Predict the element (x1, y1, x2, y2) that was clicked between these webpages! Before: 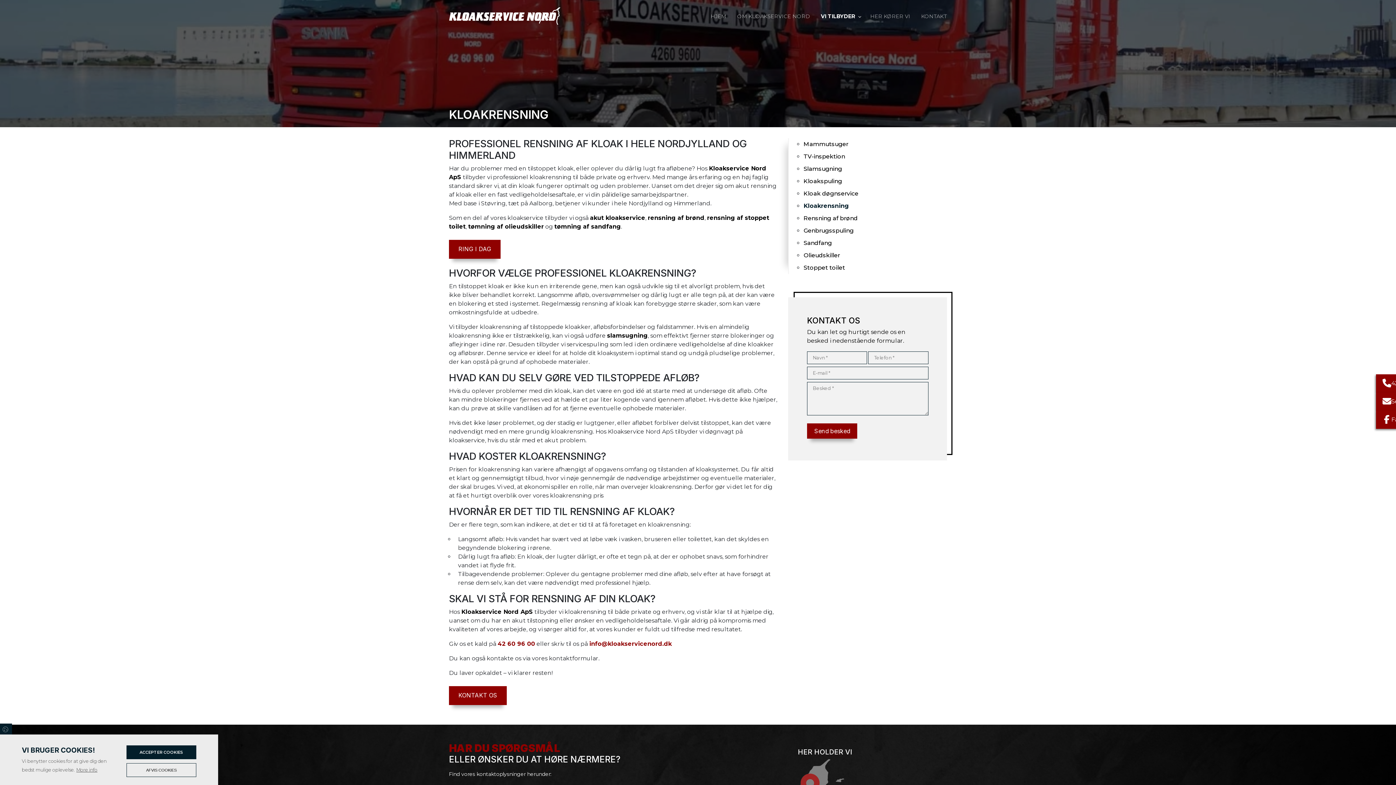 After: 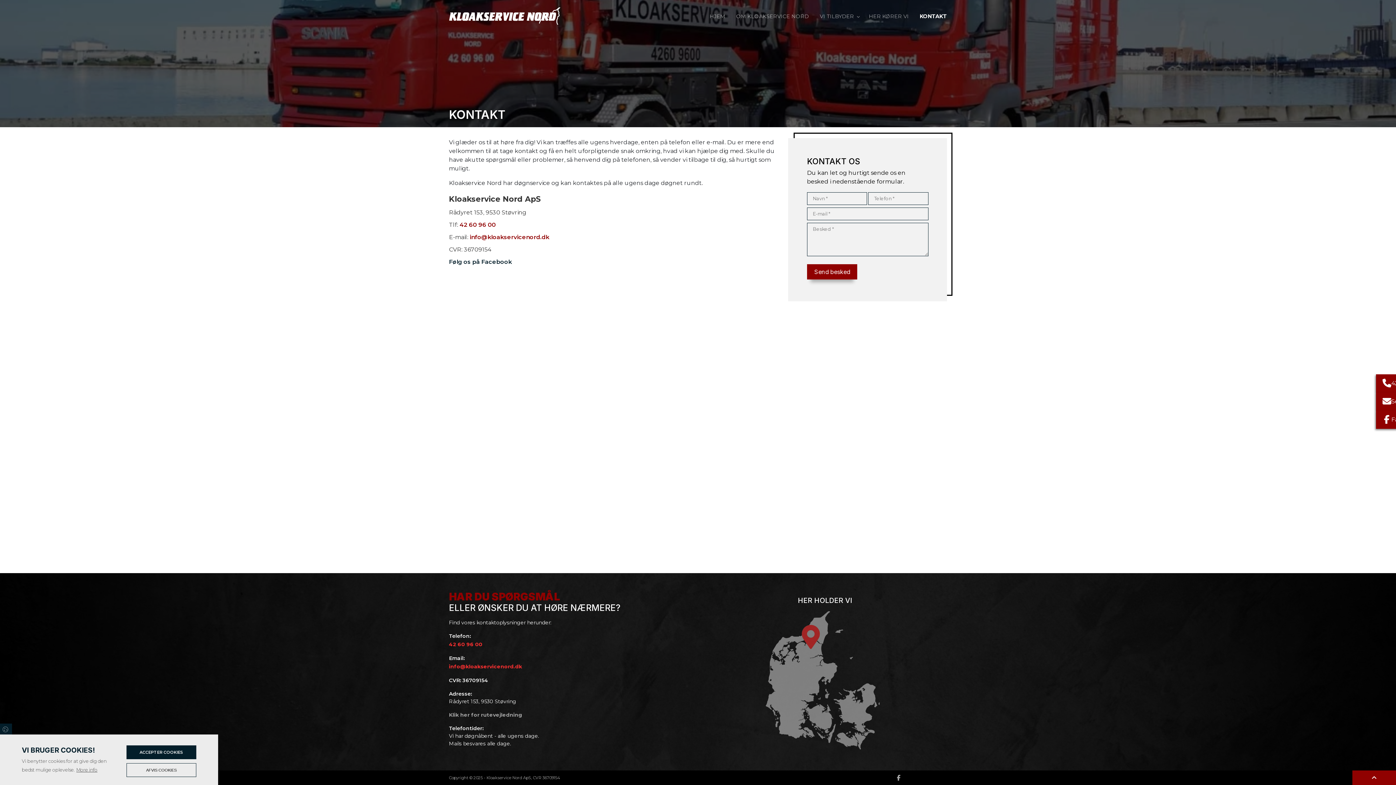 Action: label: KONTAKT bbox: (914, 0, 950, 32)